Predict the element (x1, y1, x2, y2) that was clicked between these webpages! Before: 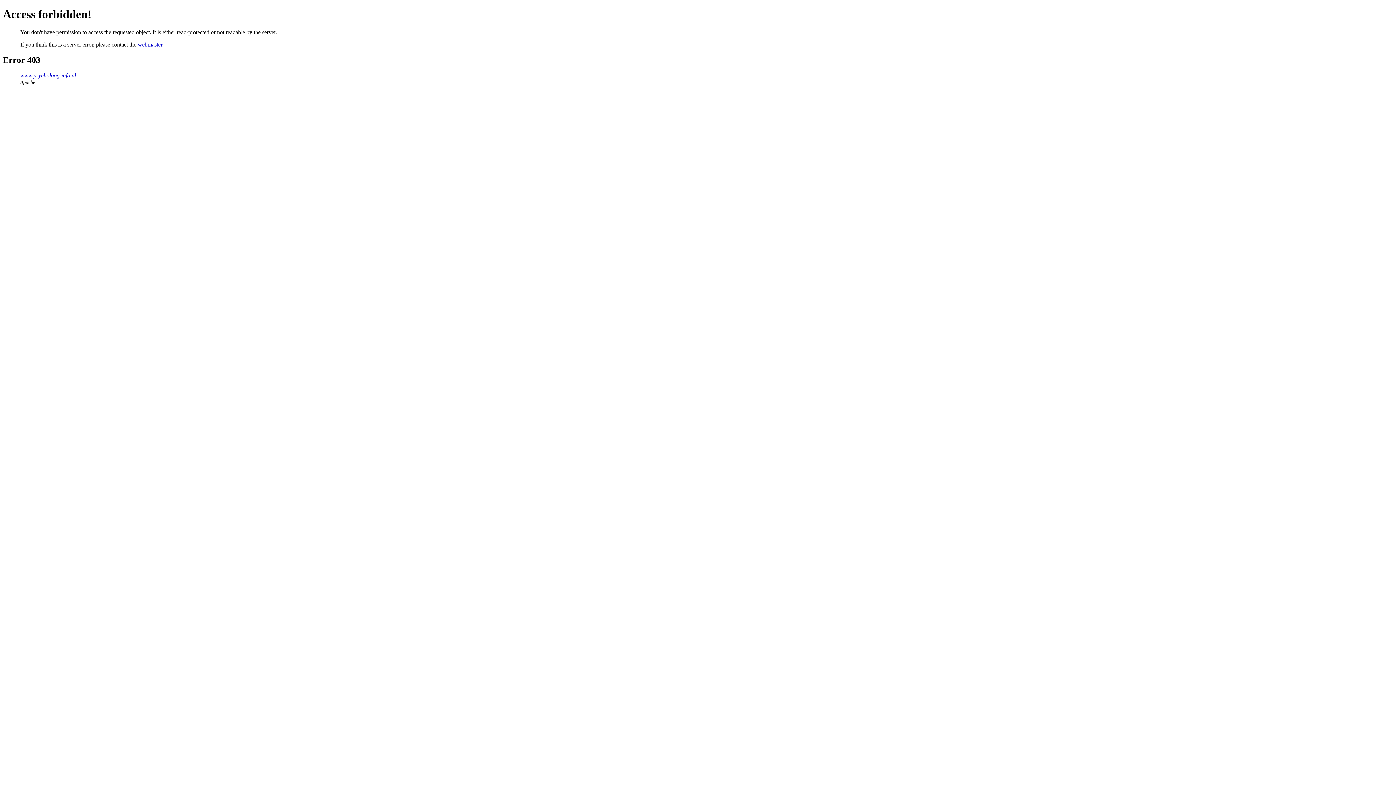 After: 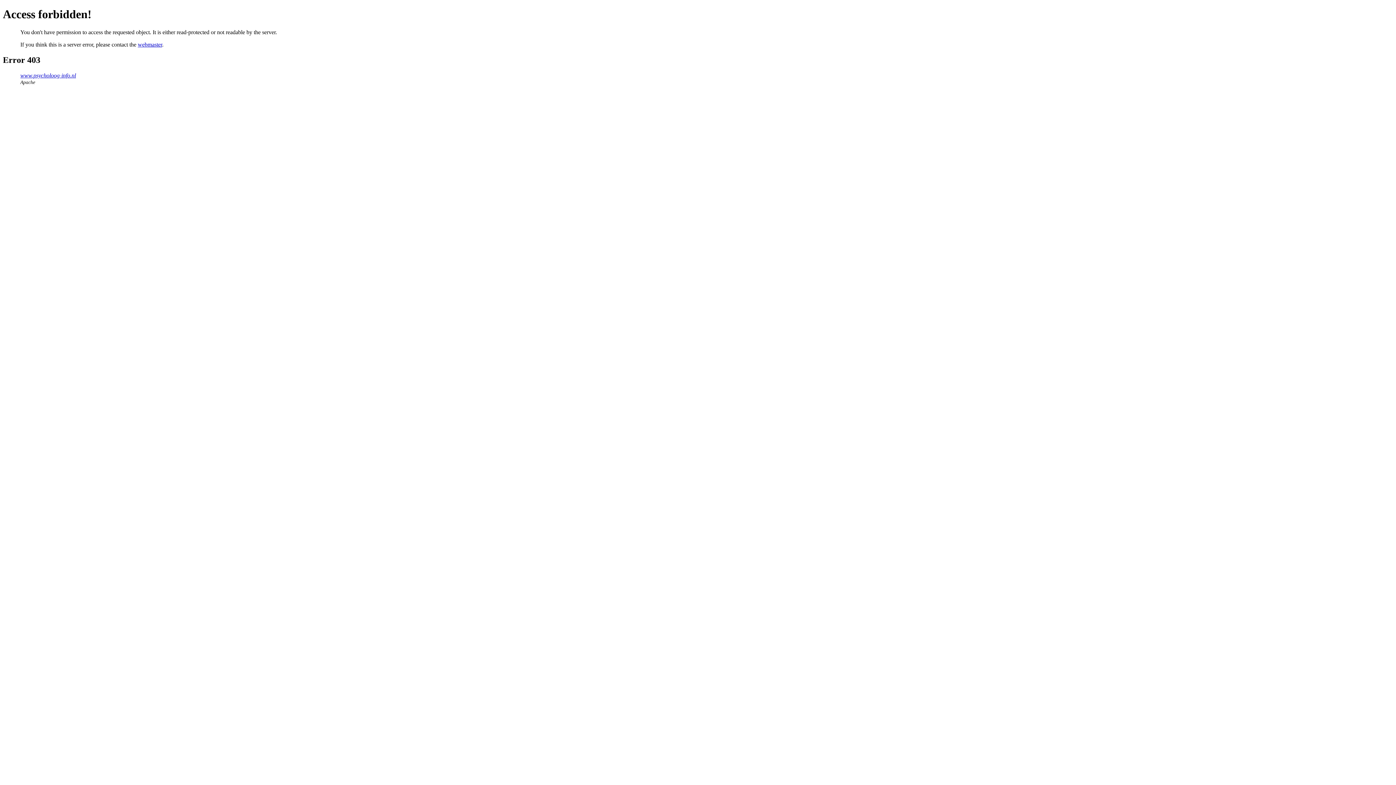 Action: bbox: (137, 41, 162, 47) label: webmaster